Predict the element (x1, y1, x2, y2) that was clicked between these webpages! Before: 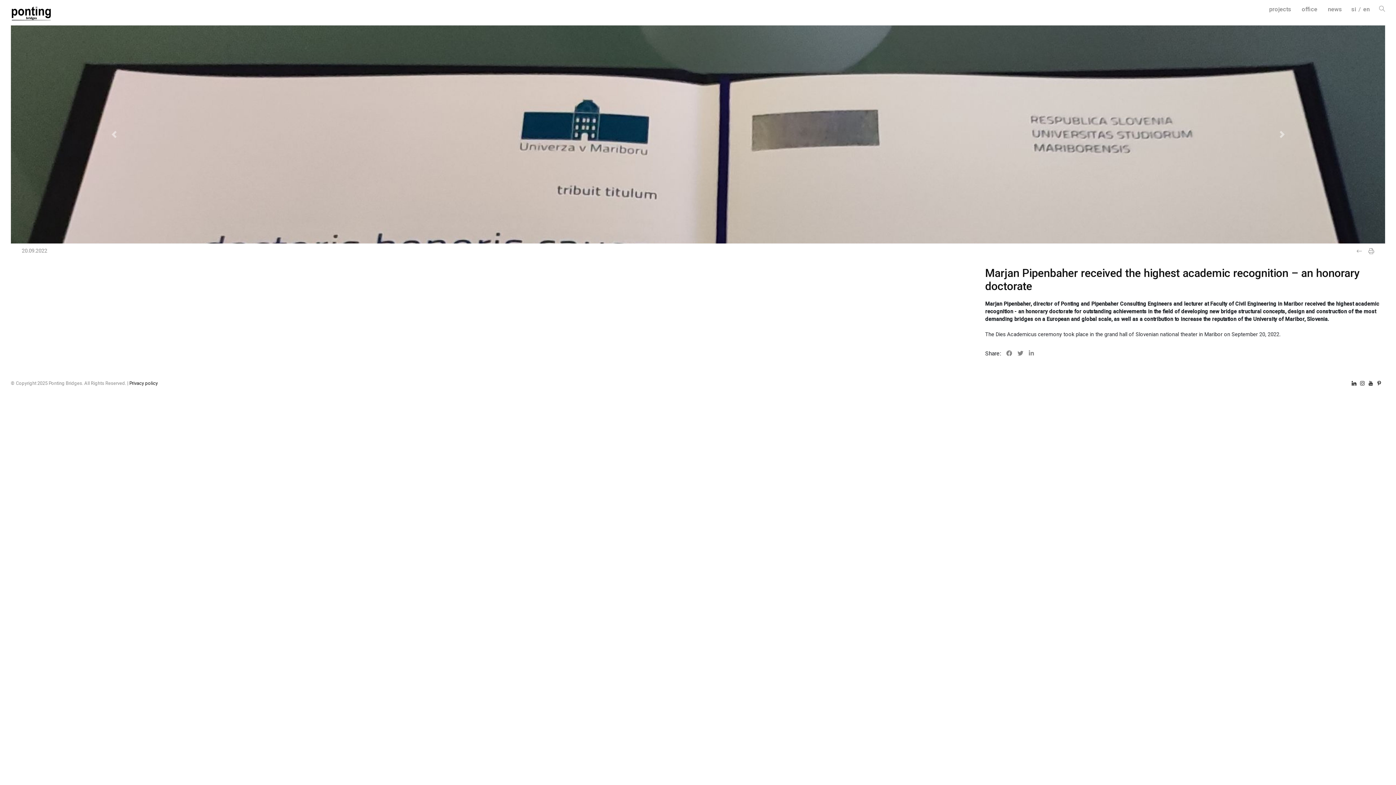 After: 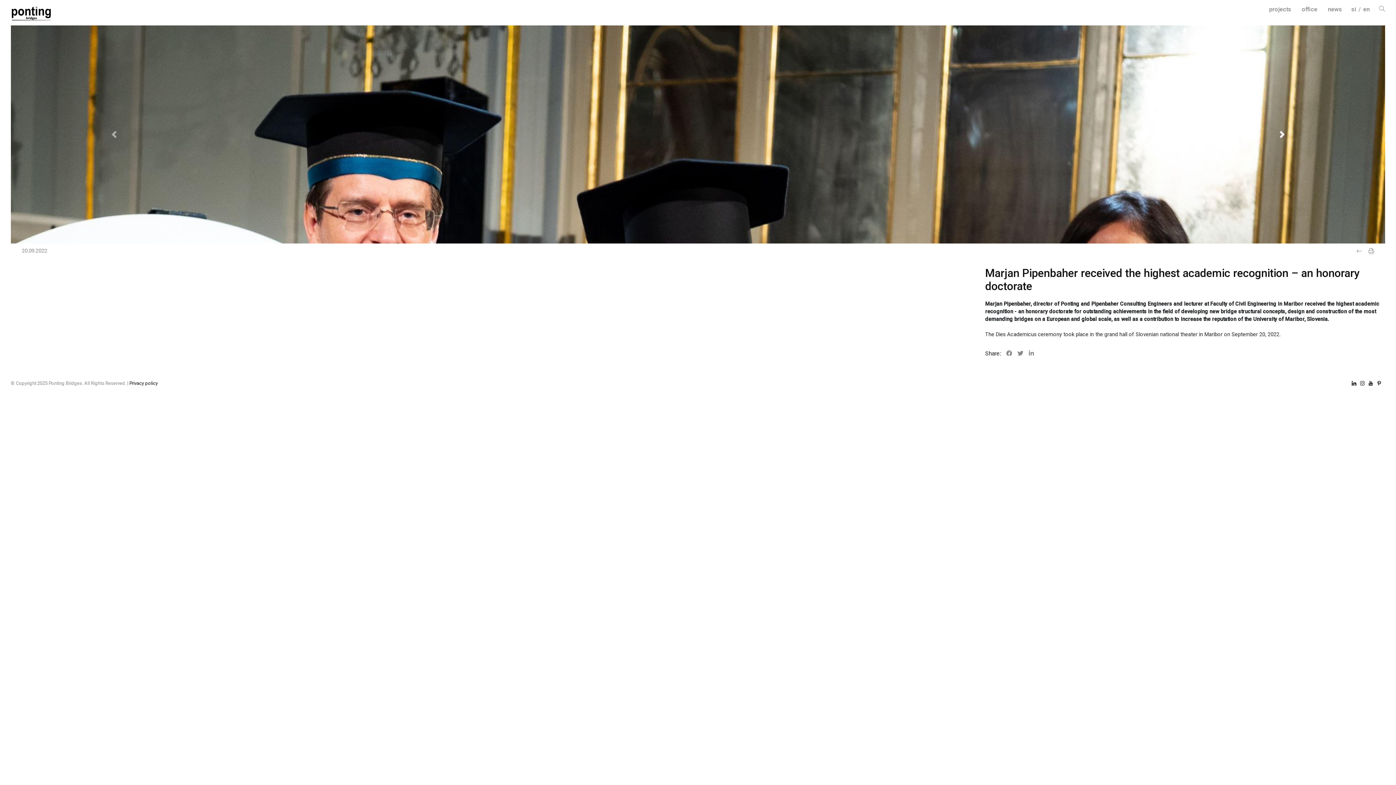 Action: label: Next bbox: (1179, 25, 1385, 243)